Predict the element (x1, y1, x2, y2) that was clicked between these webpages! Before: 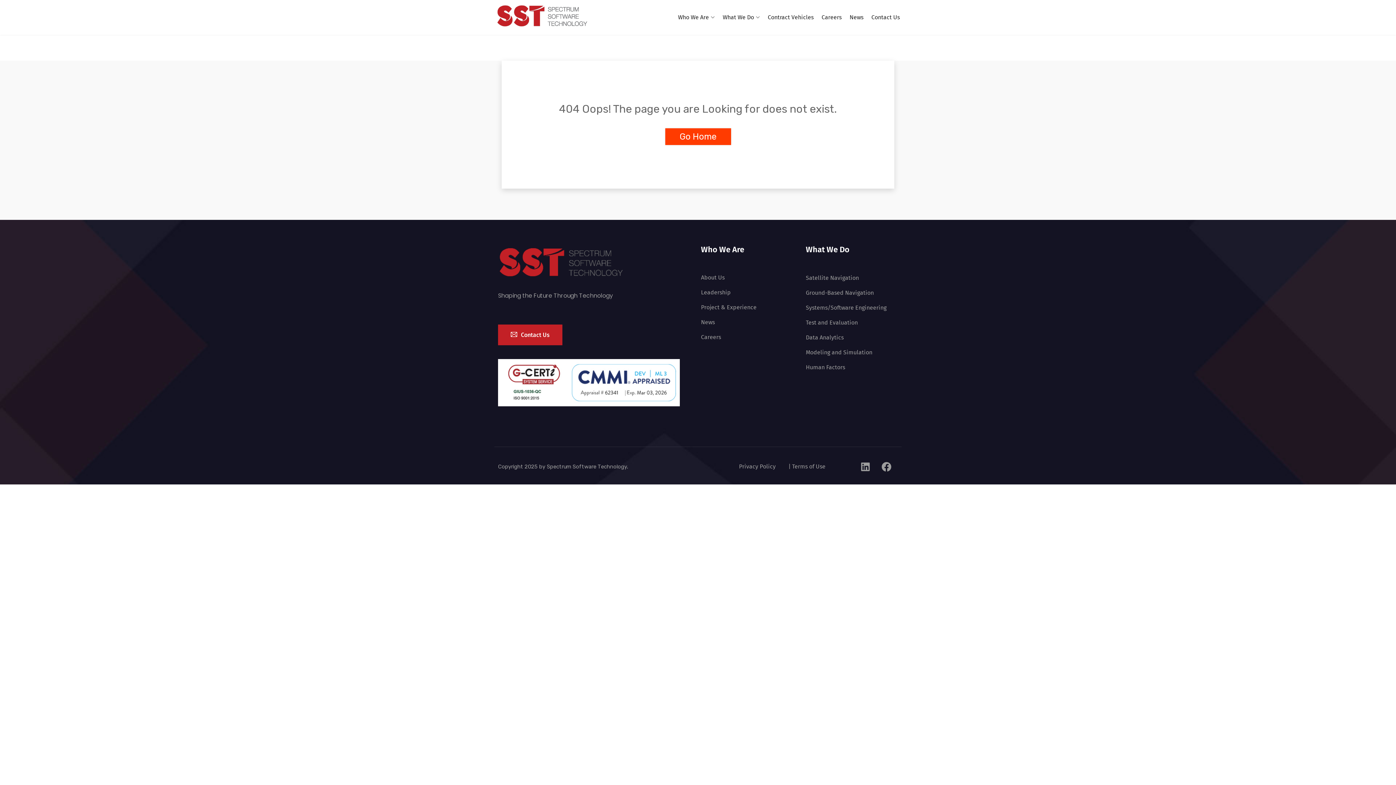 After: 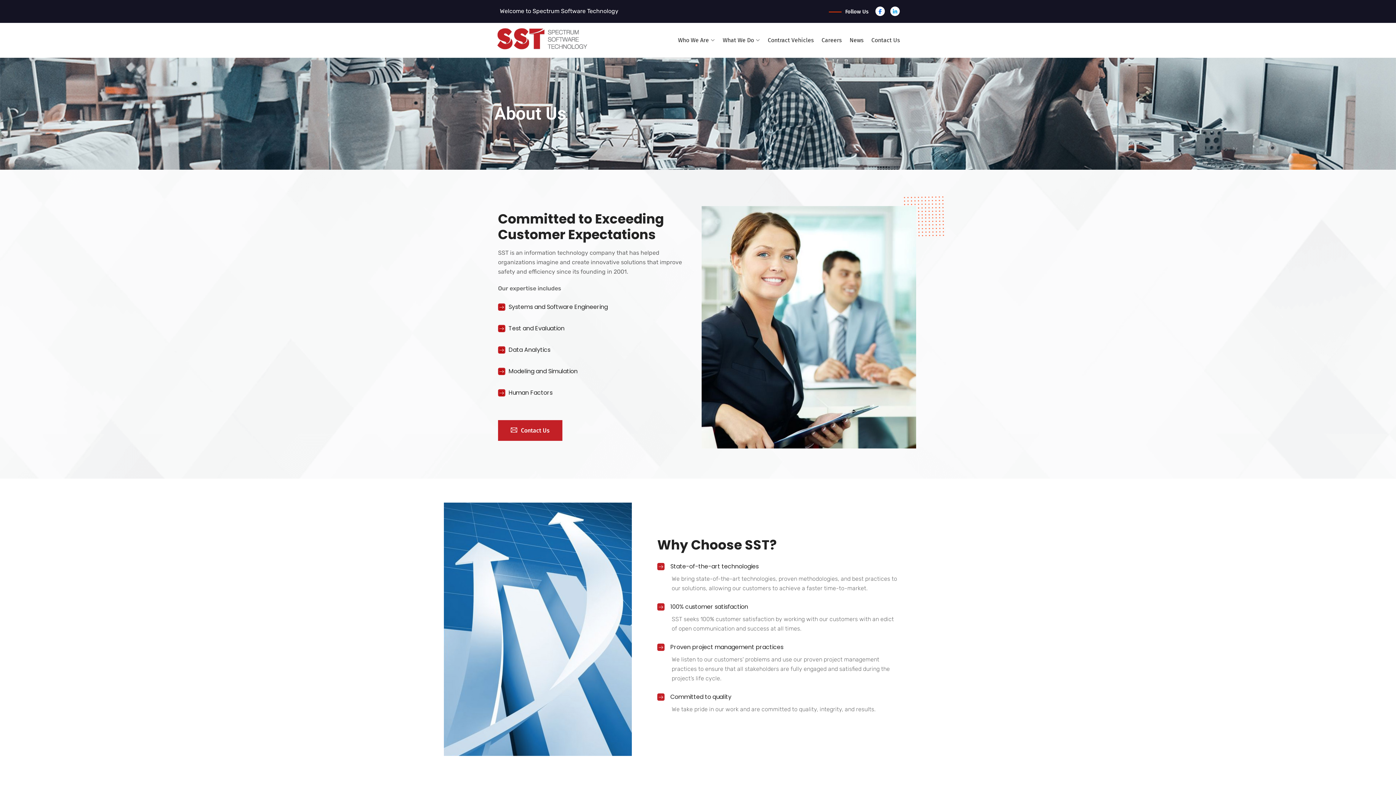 Action: label: About Us bbox: (701, 273, 793, 282)